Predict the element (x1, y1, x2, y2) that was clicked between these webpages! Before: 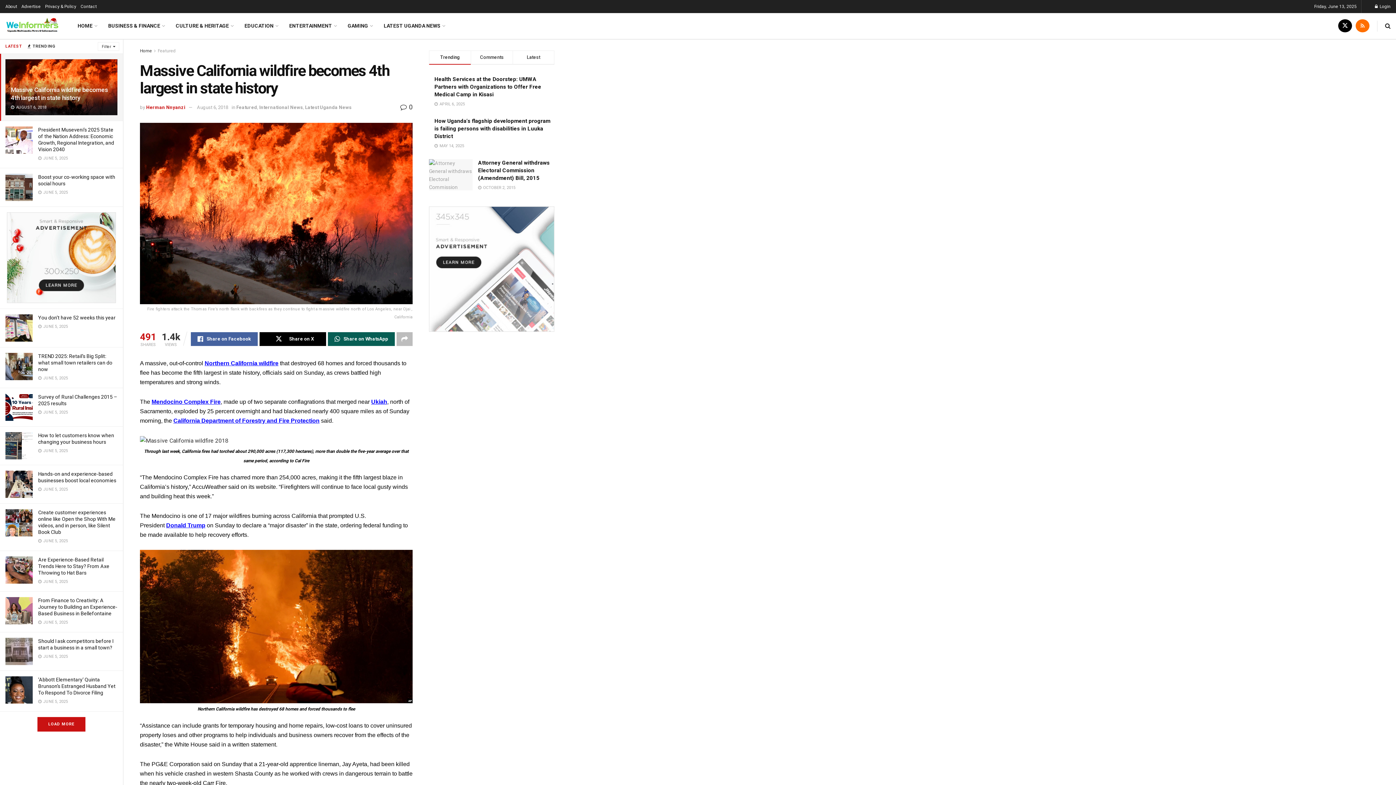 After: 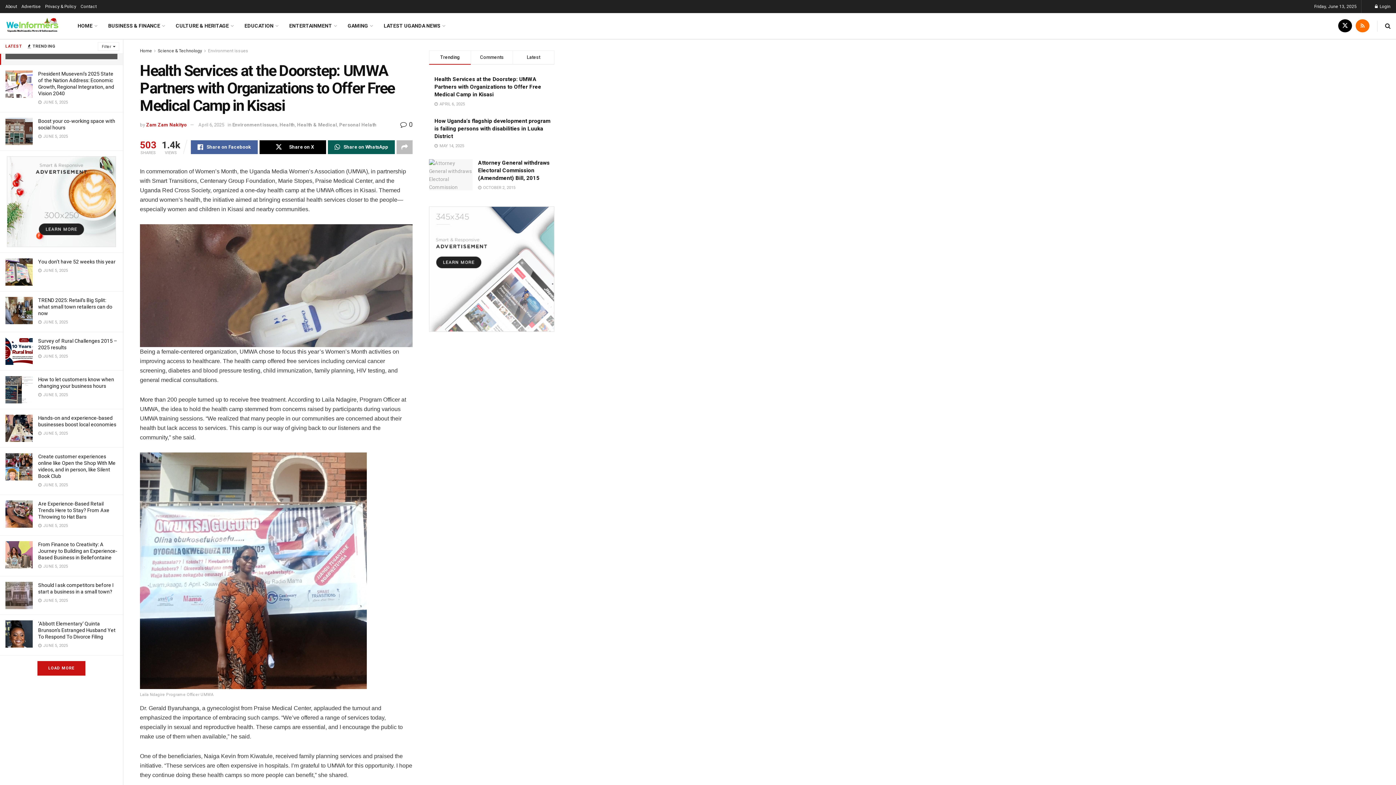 Action: bbox: (434, 76, 541, 97) label: Health Services at the Doorstep: UMWA Partners with Organizations to Offer Free Medical Camp in Kisasi